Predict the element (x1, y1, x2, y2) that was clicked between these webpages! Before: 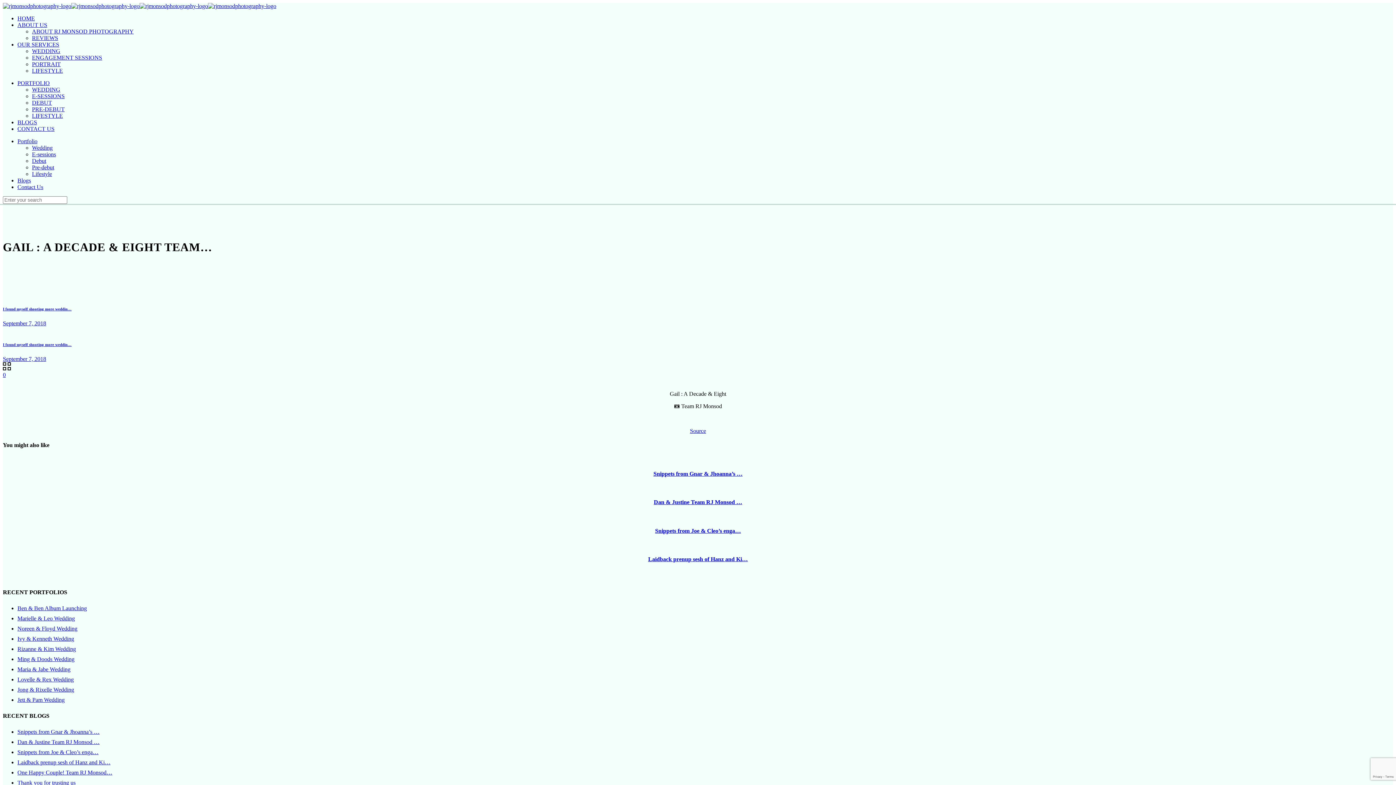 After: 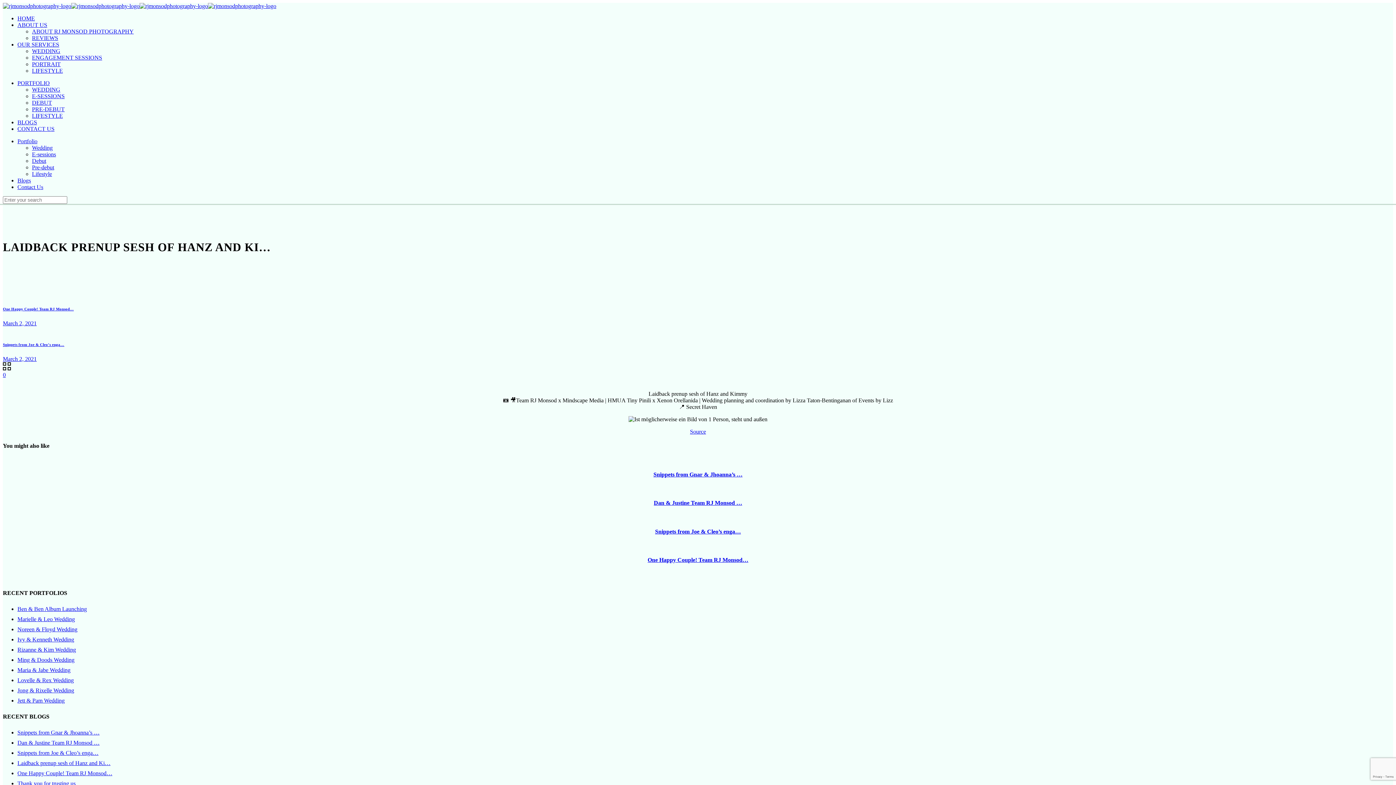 Action: label: Laidback prenup sesh of Hanz and Ki… bbox: (17, 759, 110, 765)